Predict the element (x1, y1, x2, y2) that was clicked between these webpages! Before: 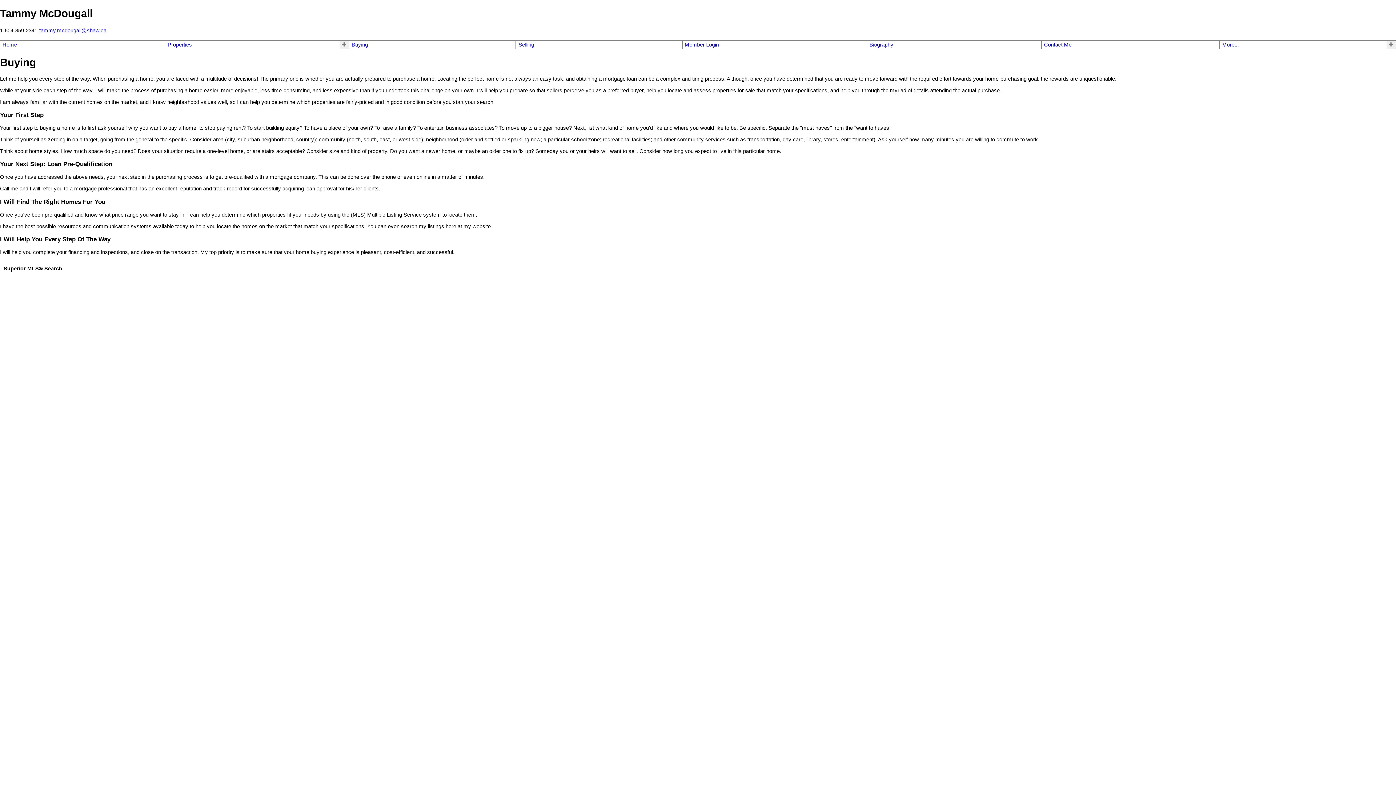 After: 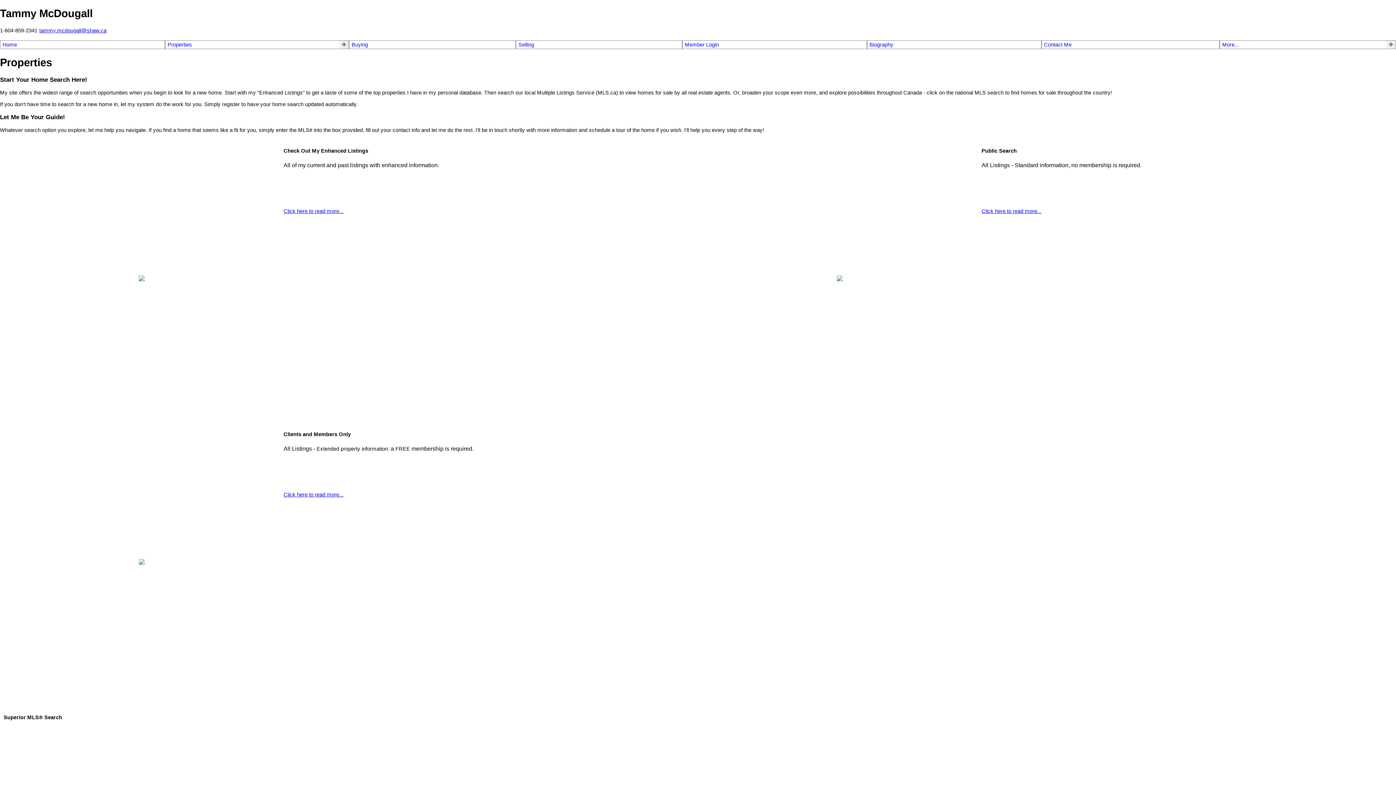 Action: bbox: (167, 41, 192, 47) label: Properties